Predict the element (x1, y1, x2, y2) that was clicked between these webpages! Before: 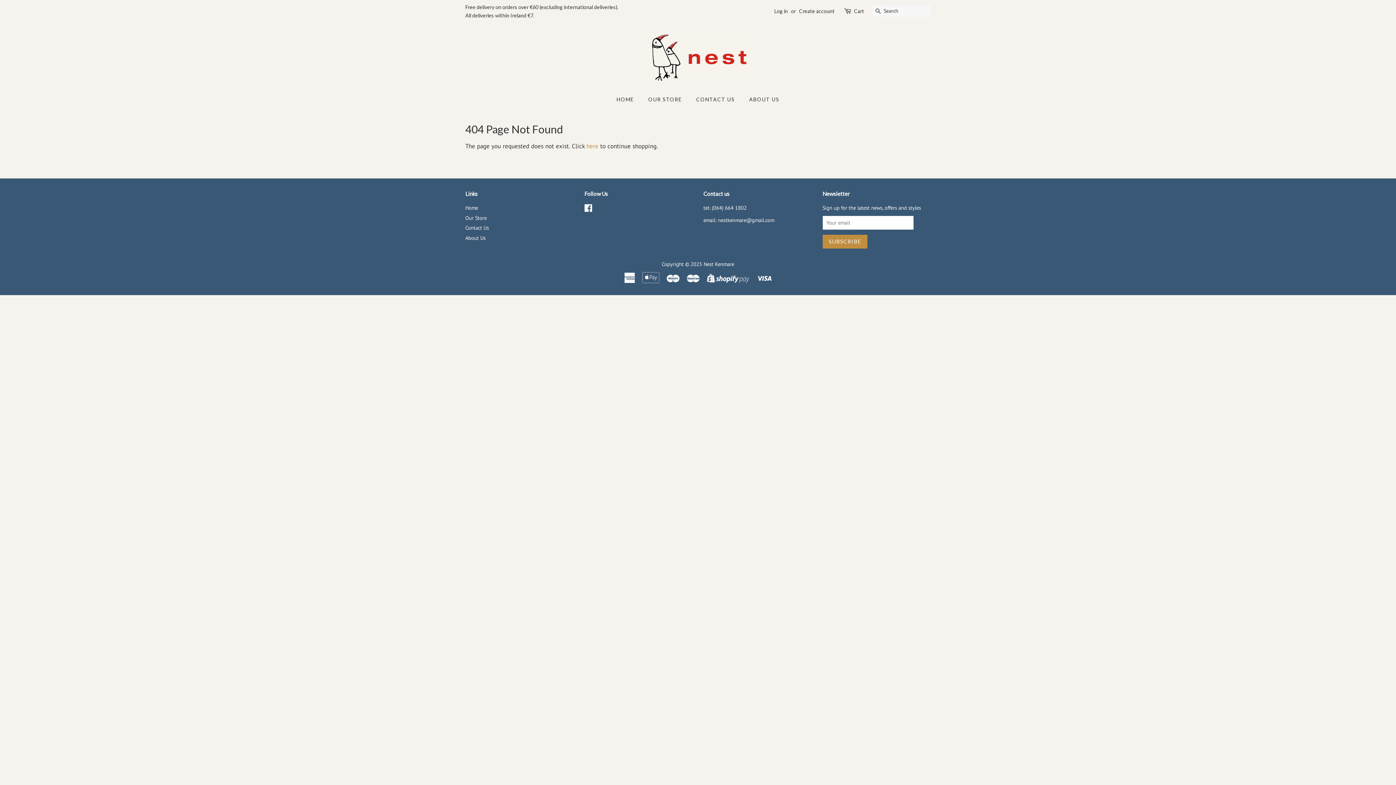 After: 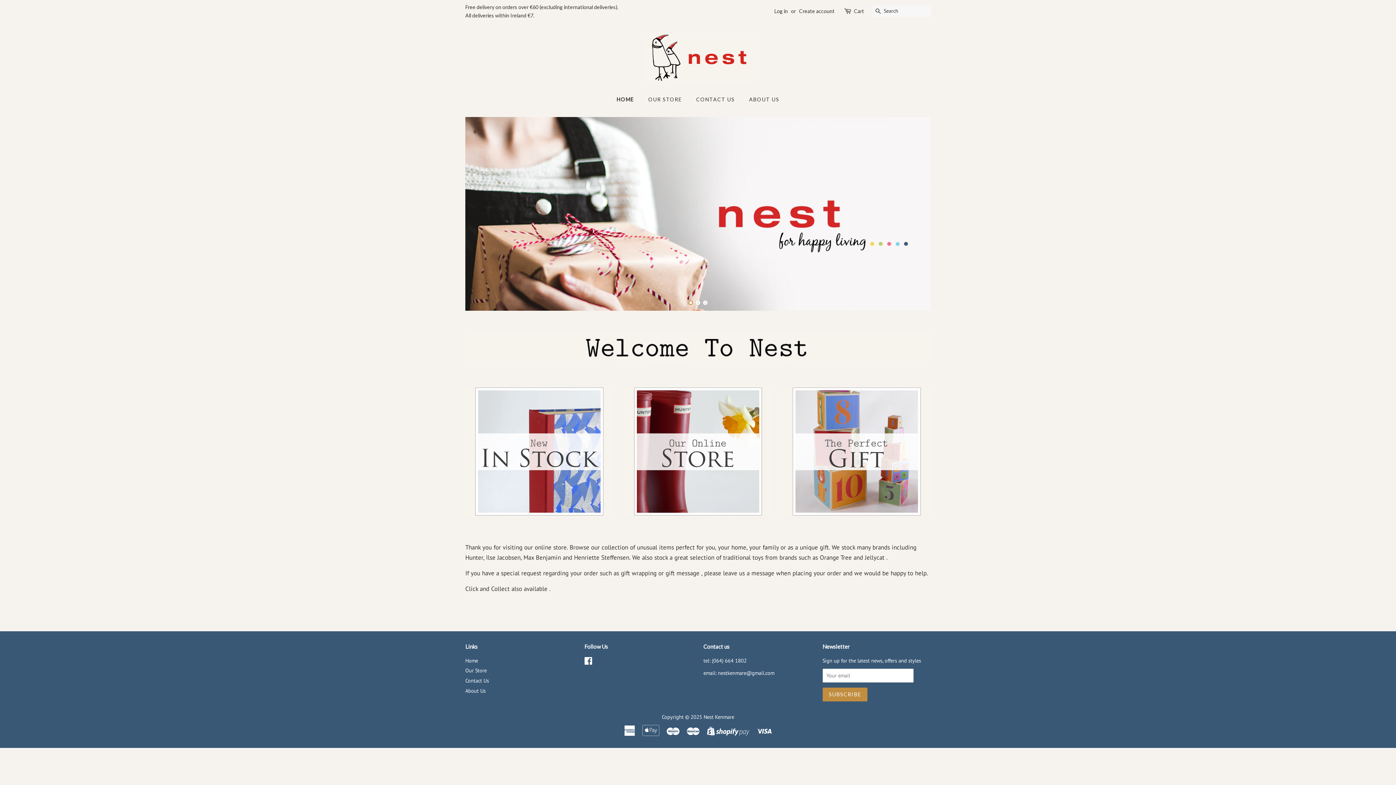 Action: bbox: (643, 33, 752, 81)